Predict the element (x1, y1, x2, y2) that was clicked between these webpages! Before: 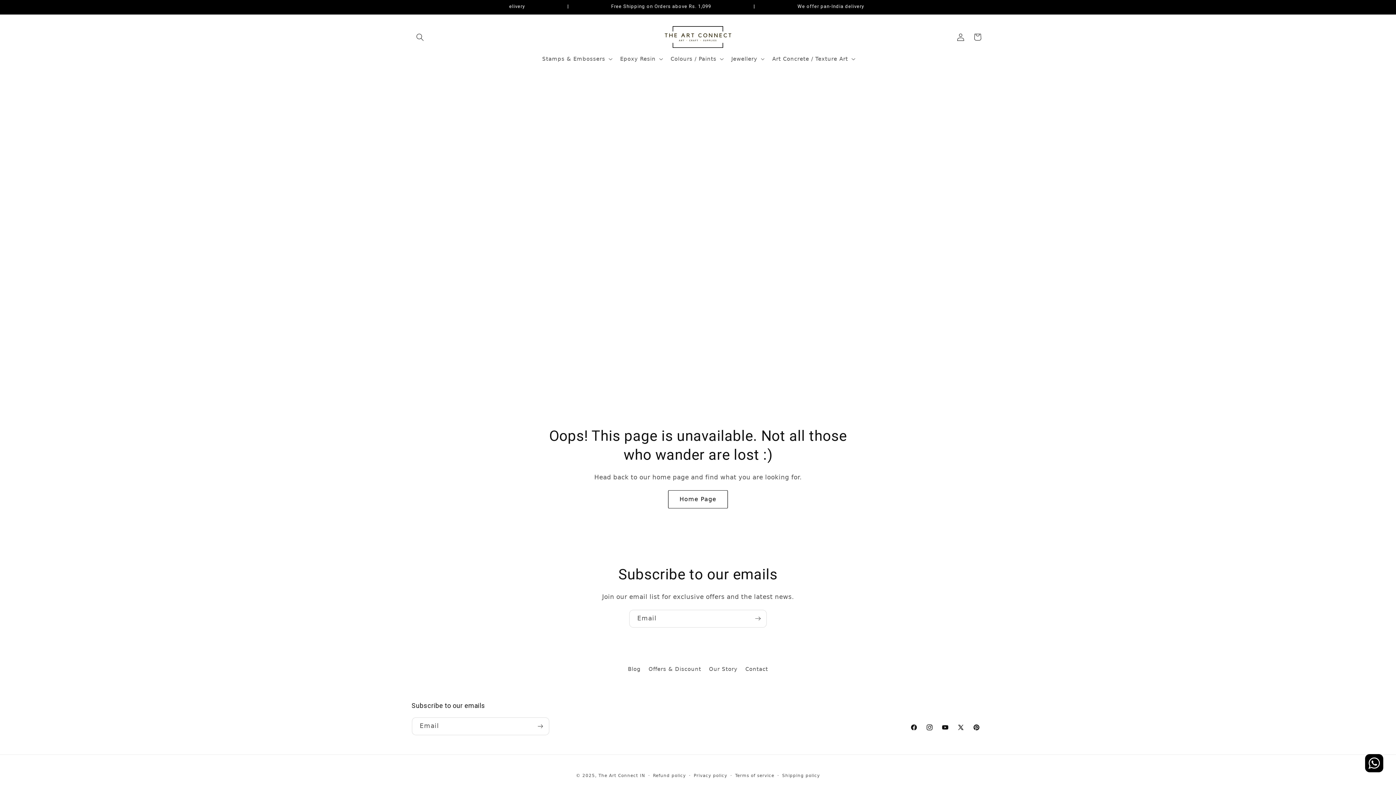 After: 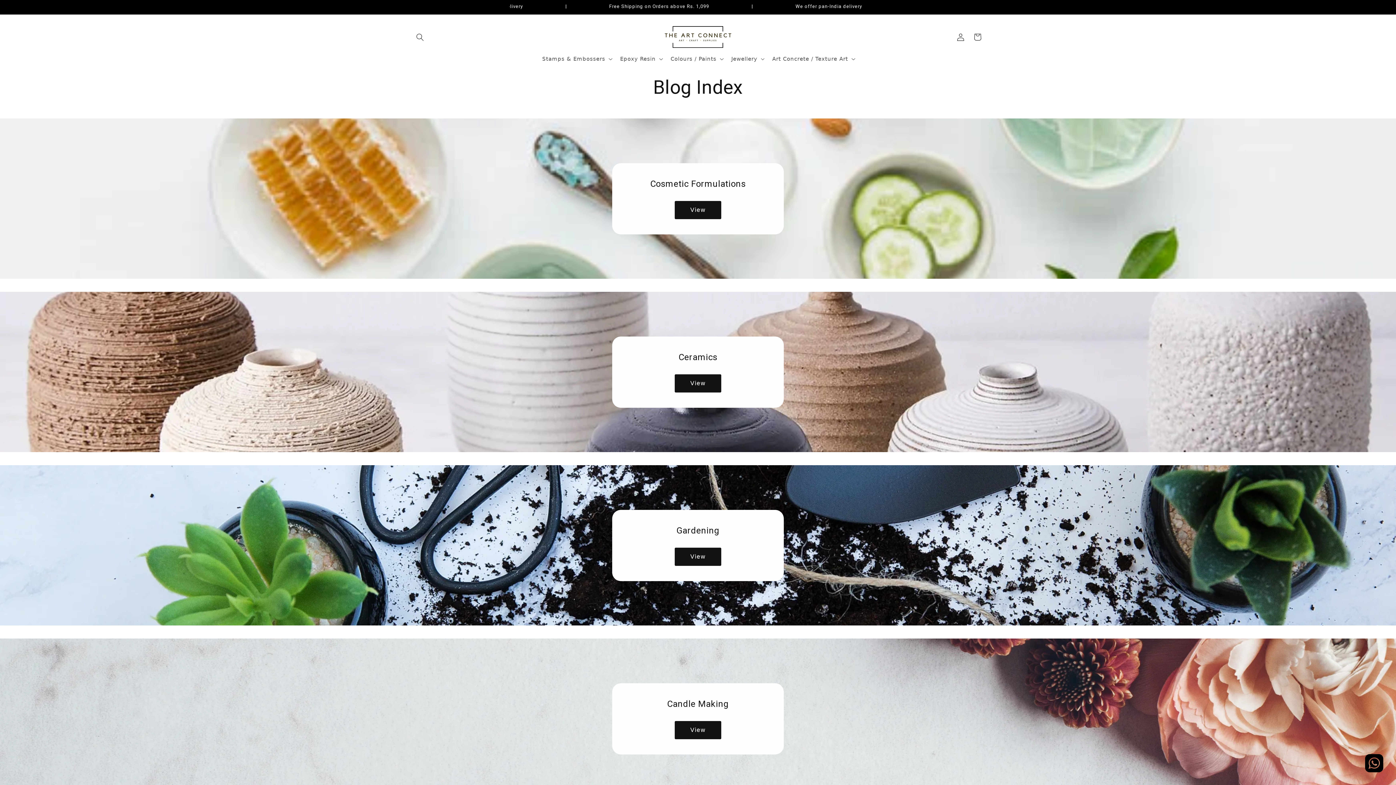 Action: label: Blog bbox: (628, 664, 641, 675)